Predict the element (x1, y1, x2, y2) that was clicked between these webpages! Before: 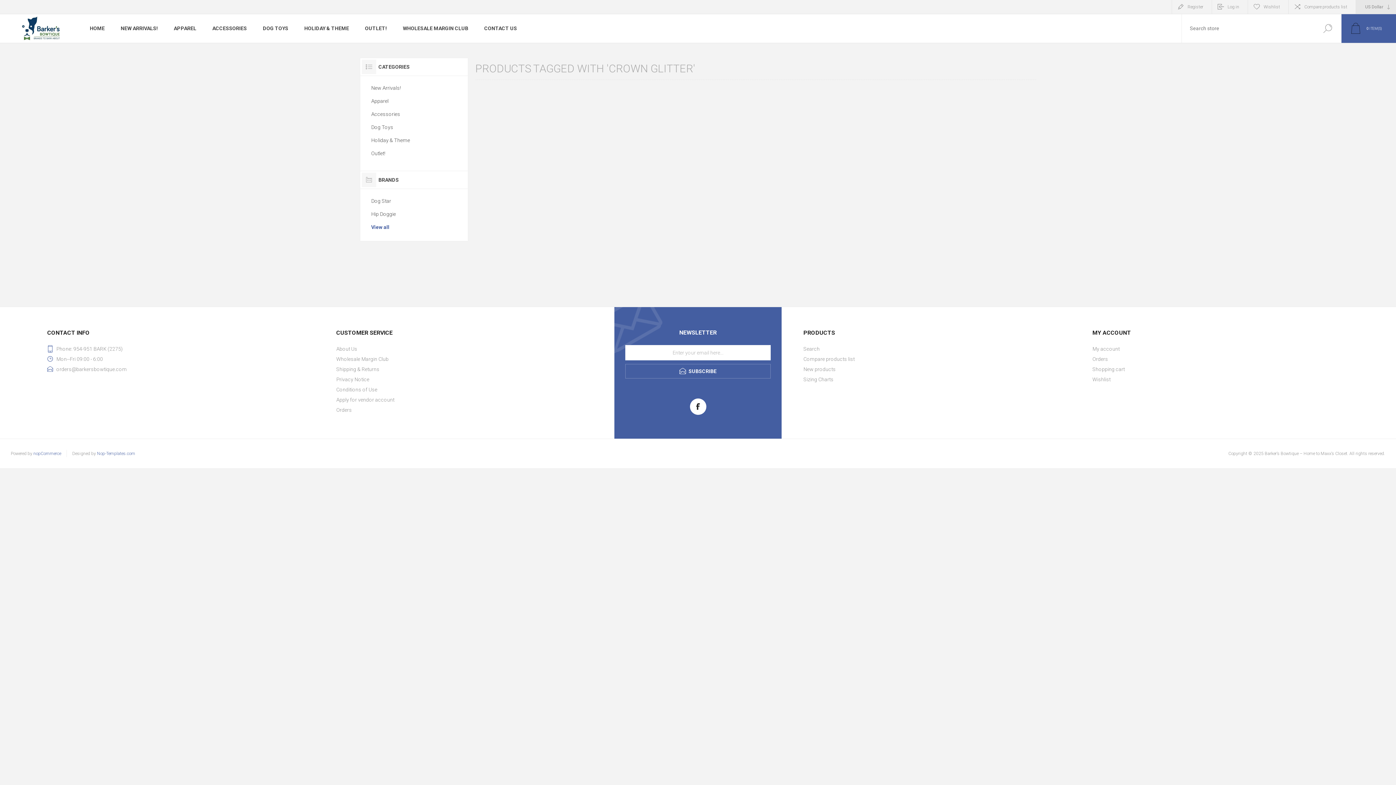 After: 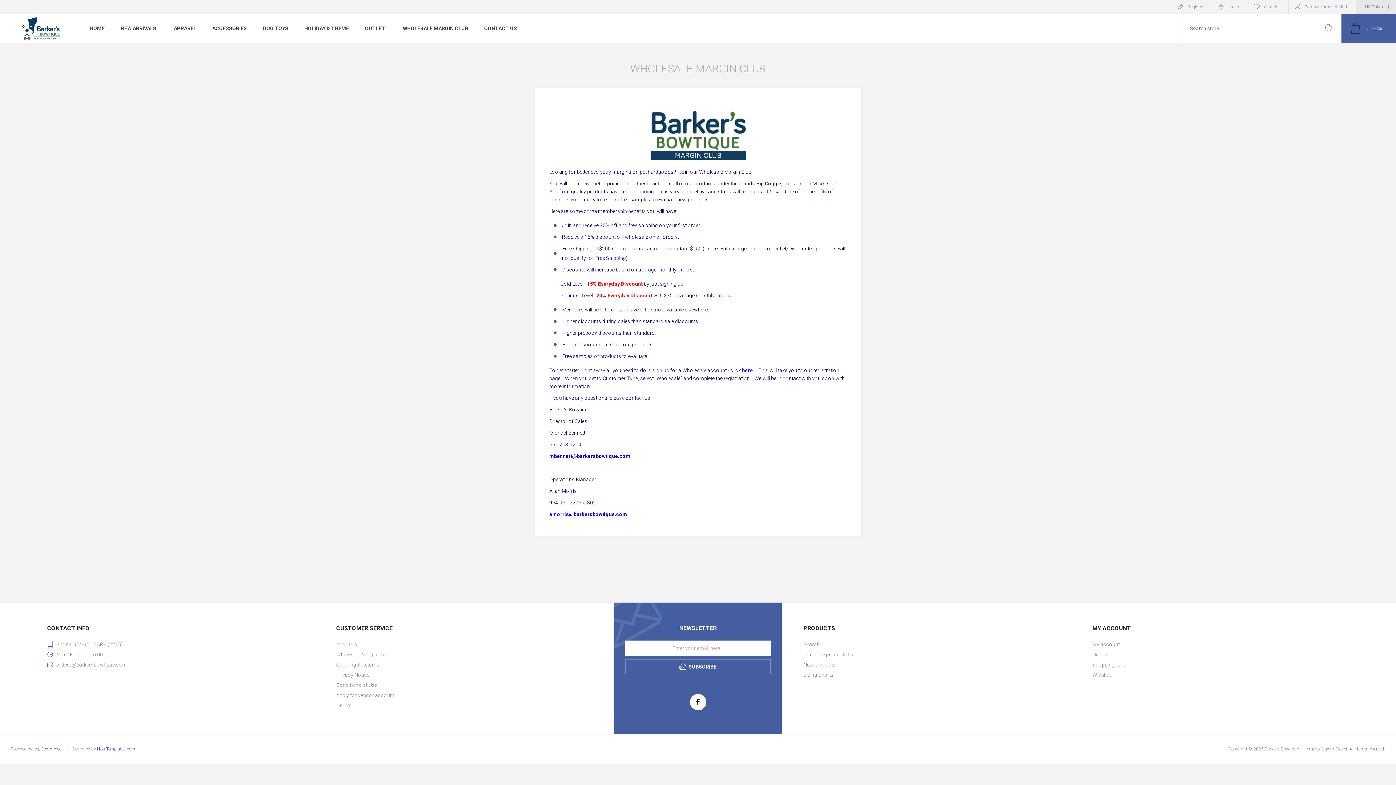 Action: label: Wholesale Margin Club bbox: (336, 354, 592, 364)